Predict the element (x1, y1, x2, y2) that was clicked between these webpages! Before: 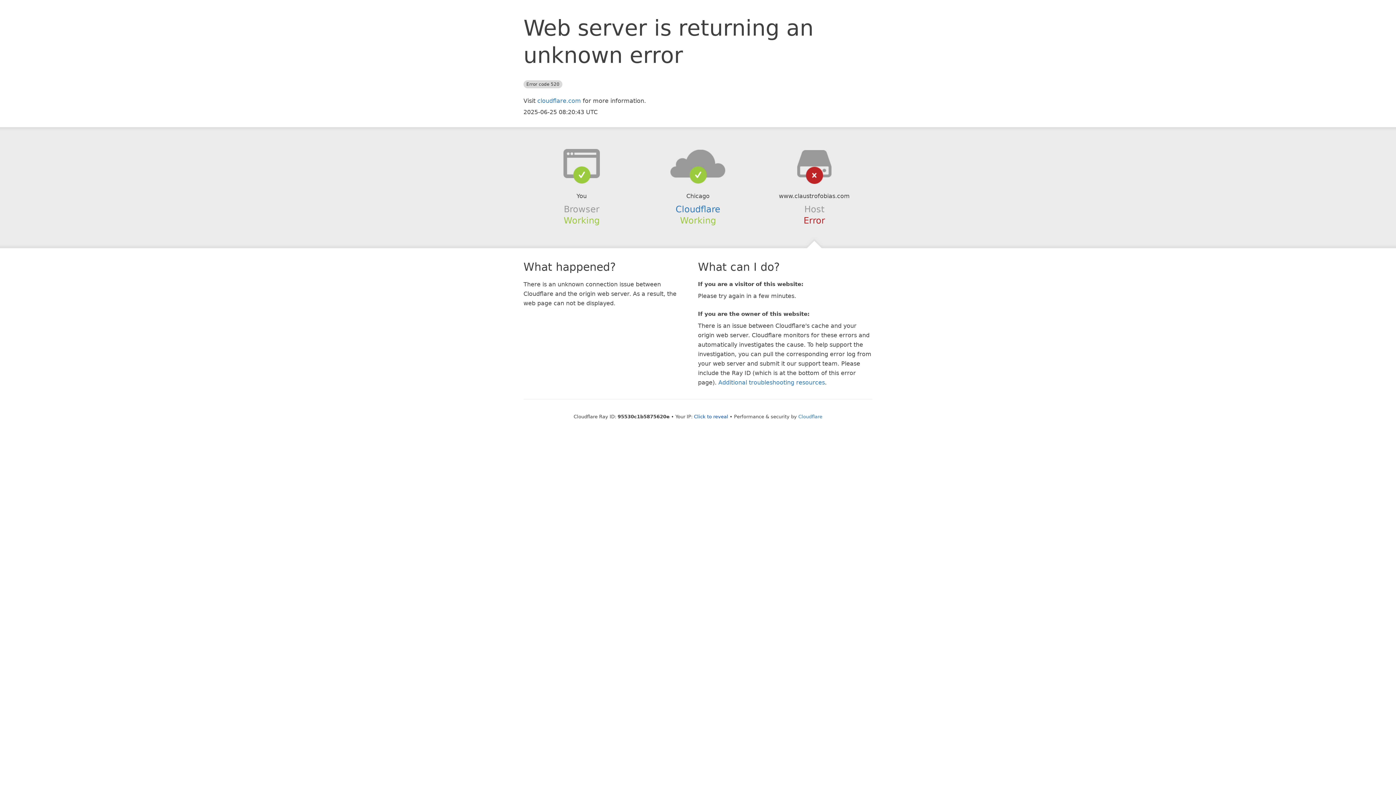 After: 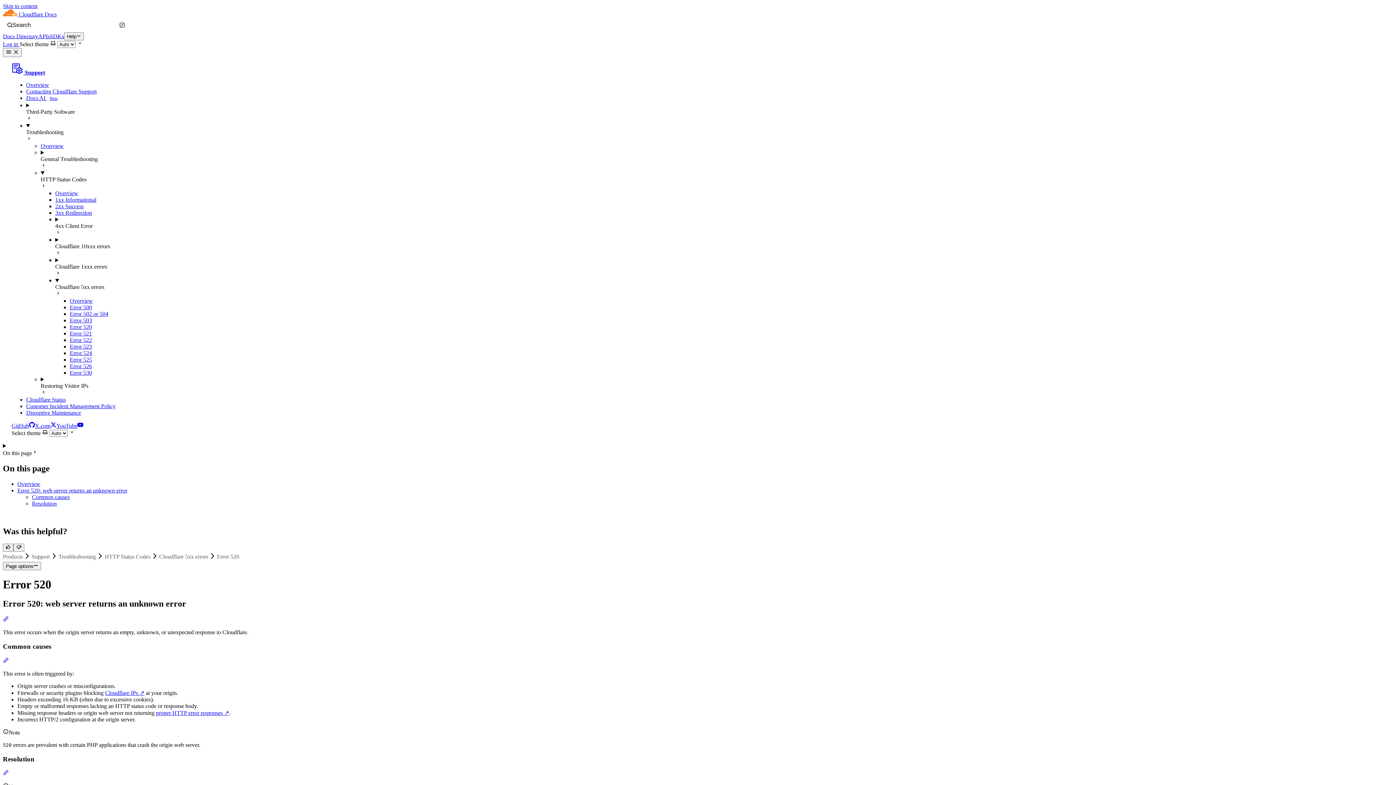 Action: label: Additional troubleshooting resources bbox: (718, 379, 825, 386)